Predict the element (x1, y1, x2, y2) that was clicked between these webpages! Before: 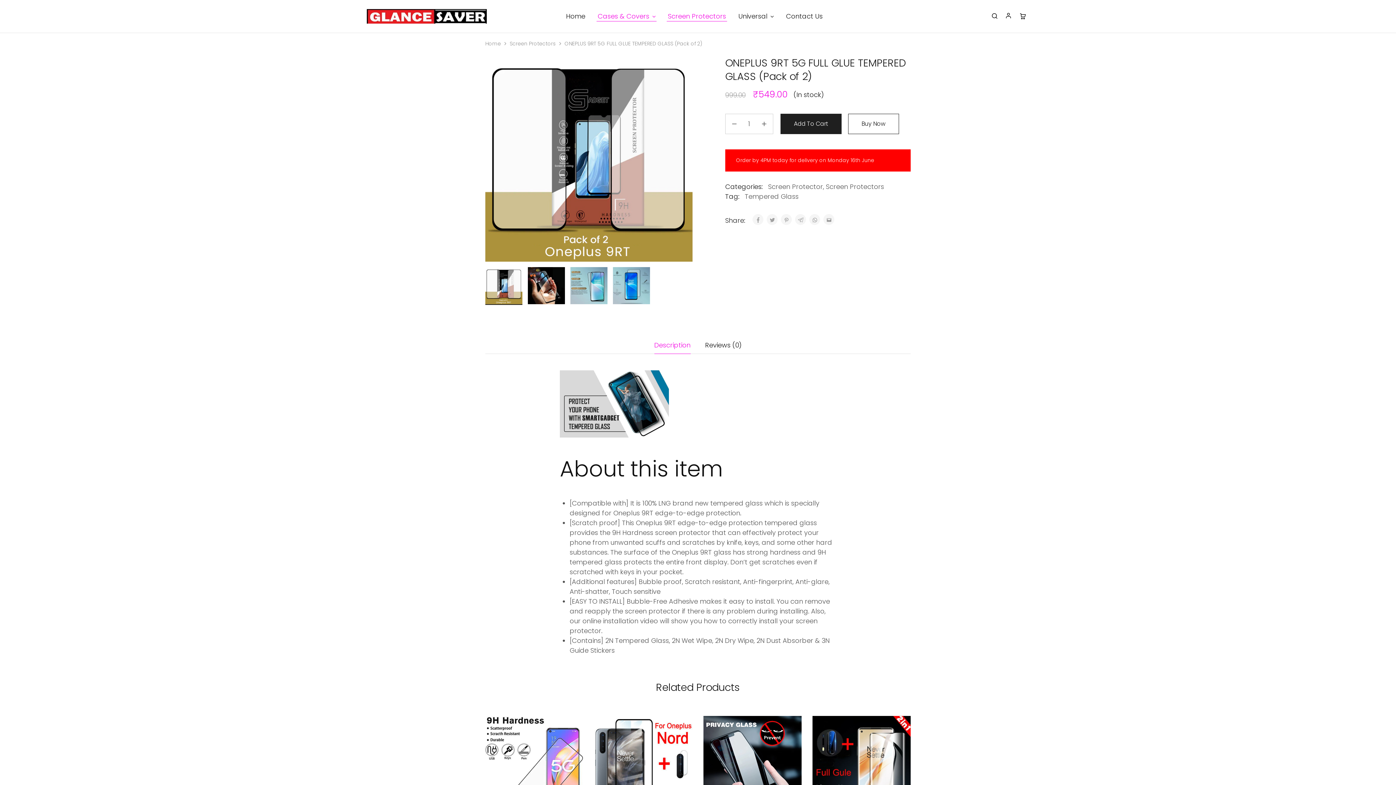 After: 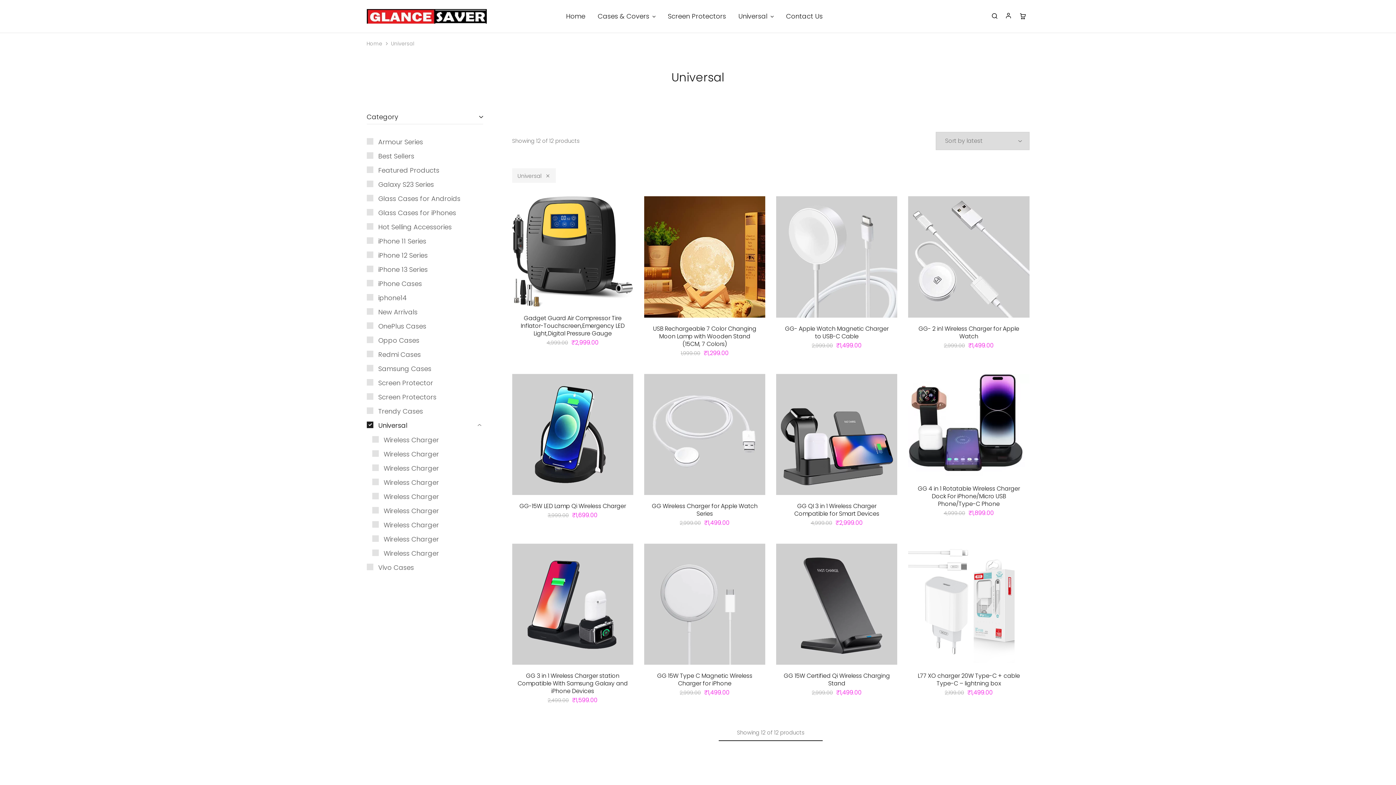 Action: label: Universal bbox: (737, 12, 774, 20)